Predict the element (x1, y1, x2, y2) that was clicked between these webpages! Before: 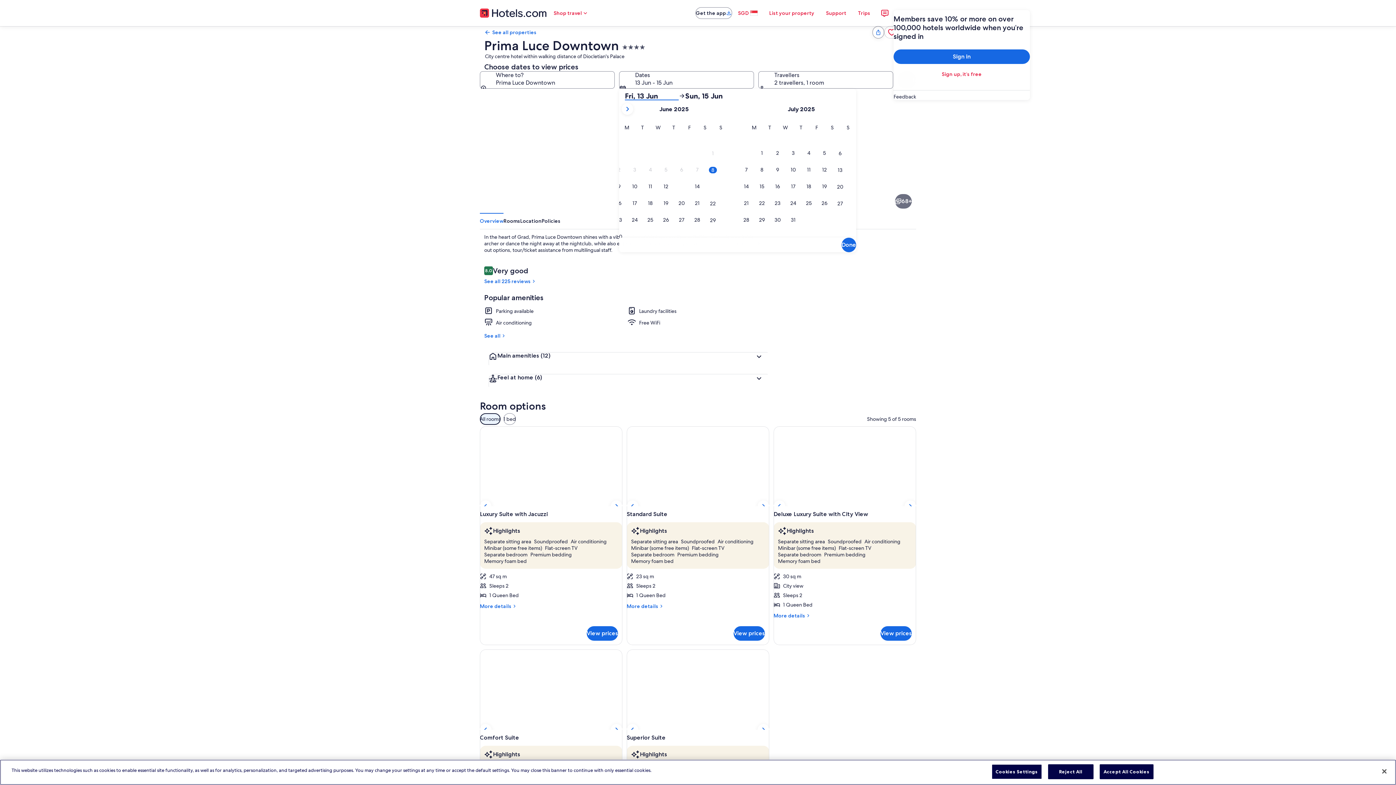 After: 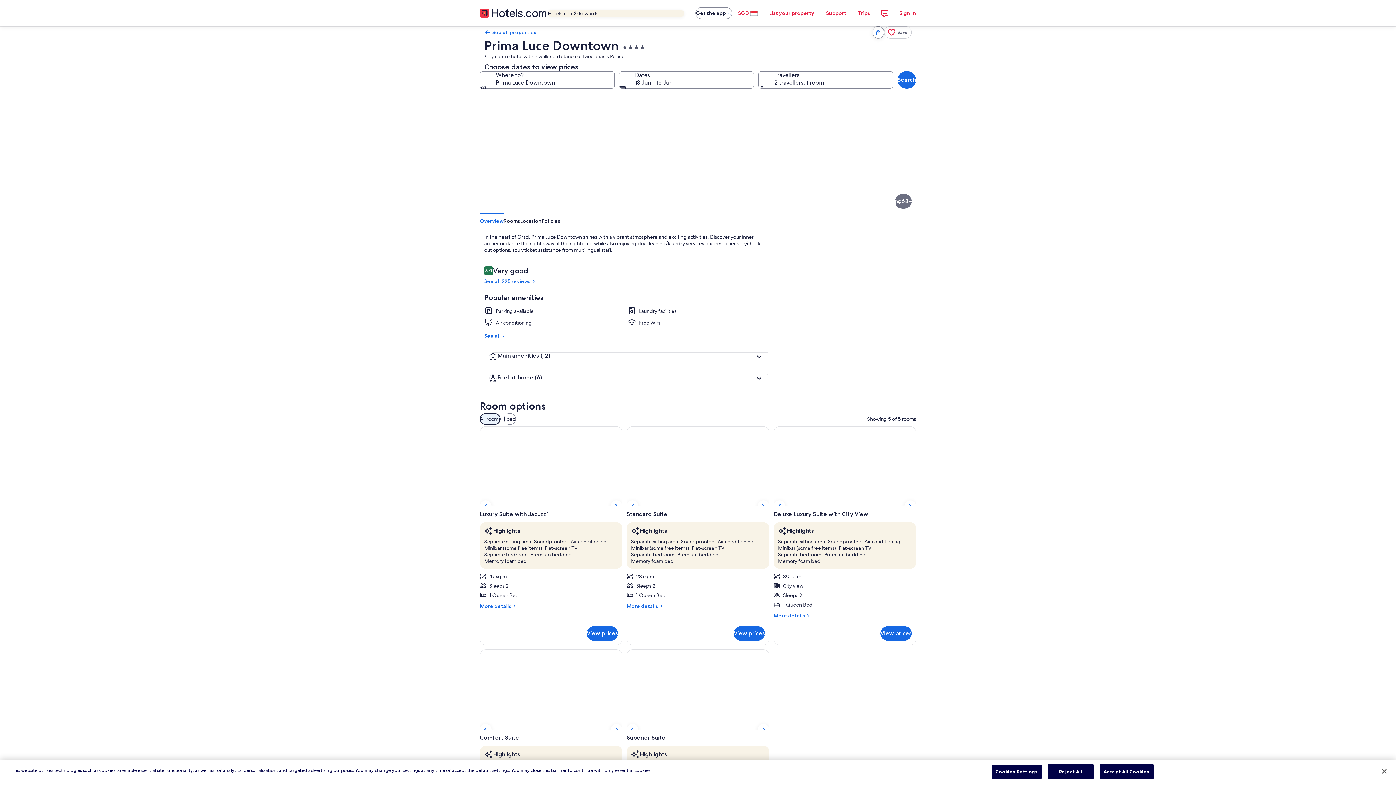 Action: bbox: (547, 5, 594, 20) label: Shop travel